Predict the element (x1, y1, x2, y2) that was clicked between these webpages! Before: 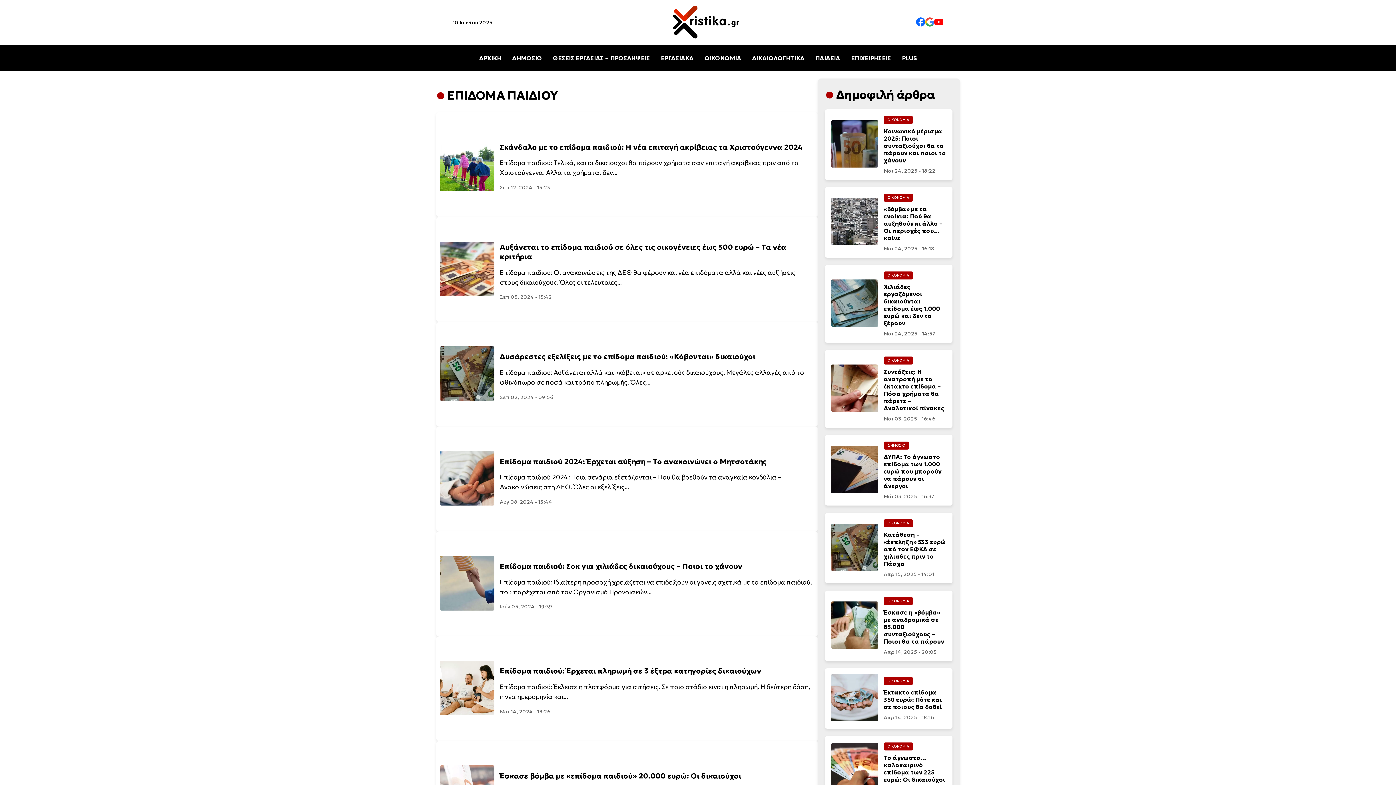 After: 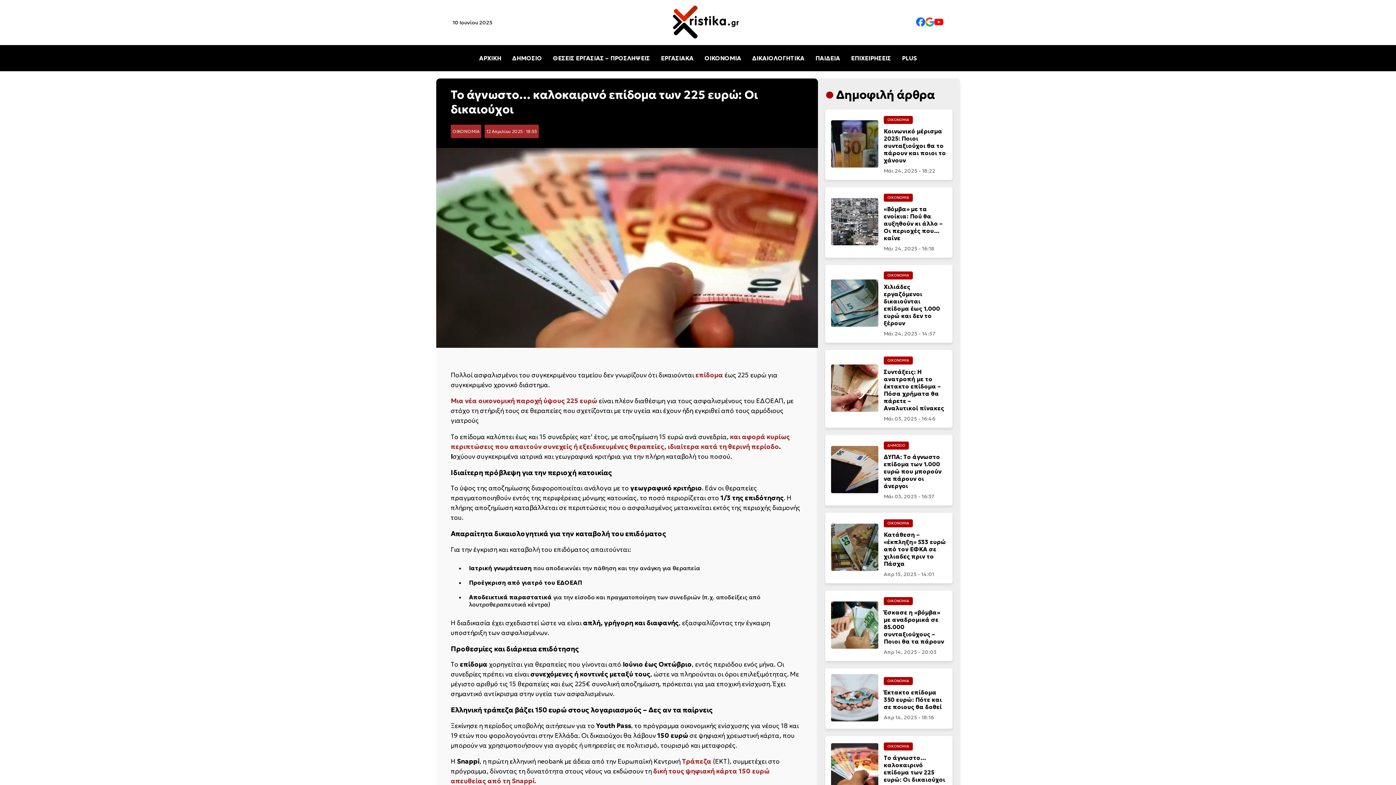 Action: bbox: (884, 754, 945, 783) label: Το άγνωστο… καλοκαιρινό επίδομα των 225 ευρώ: Οι δικαιούχοι